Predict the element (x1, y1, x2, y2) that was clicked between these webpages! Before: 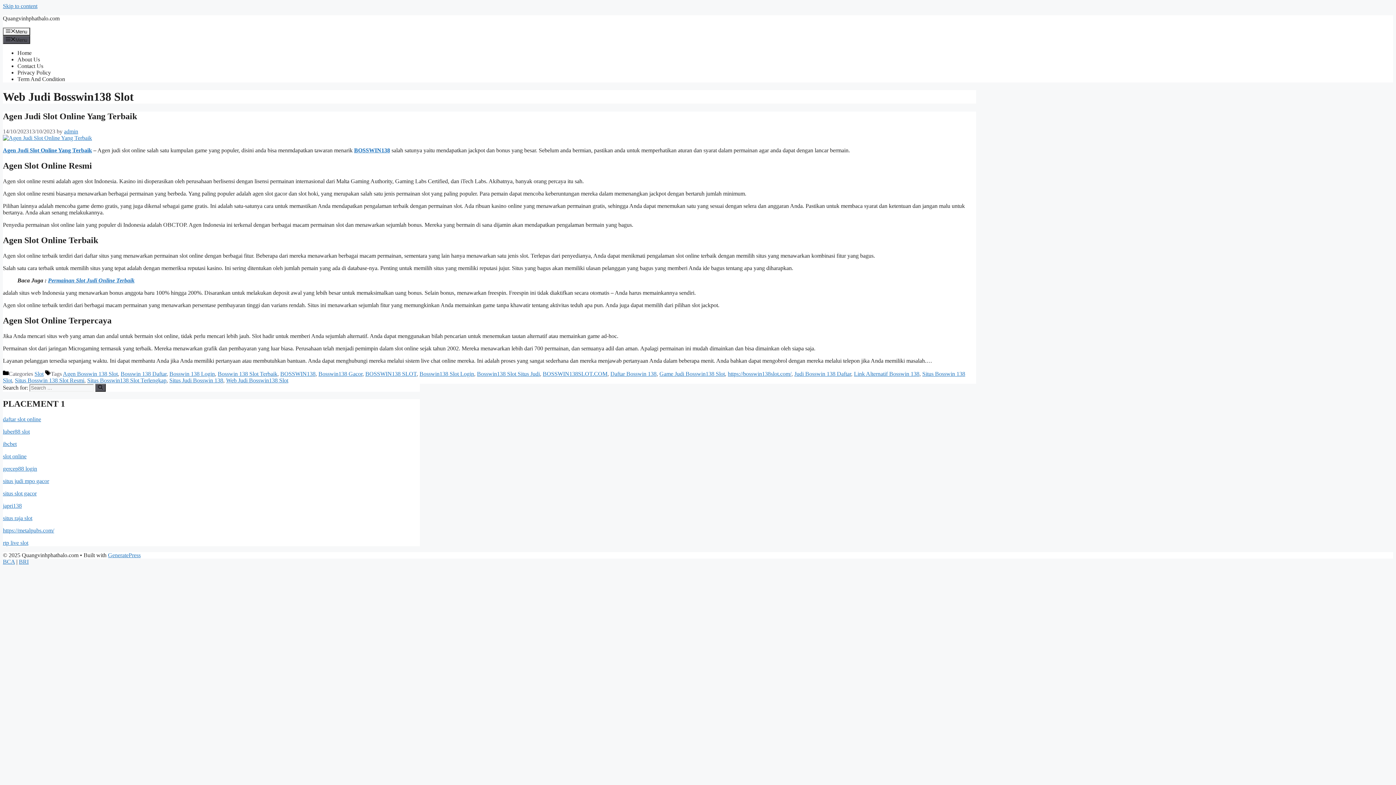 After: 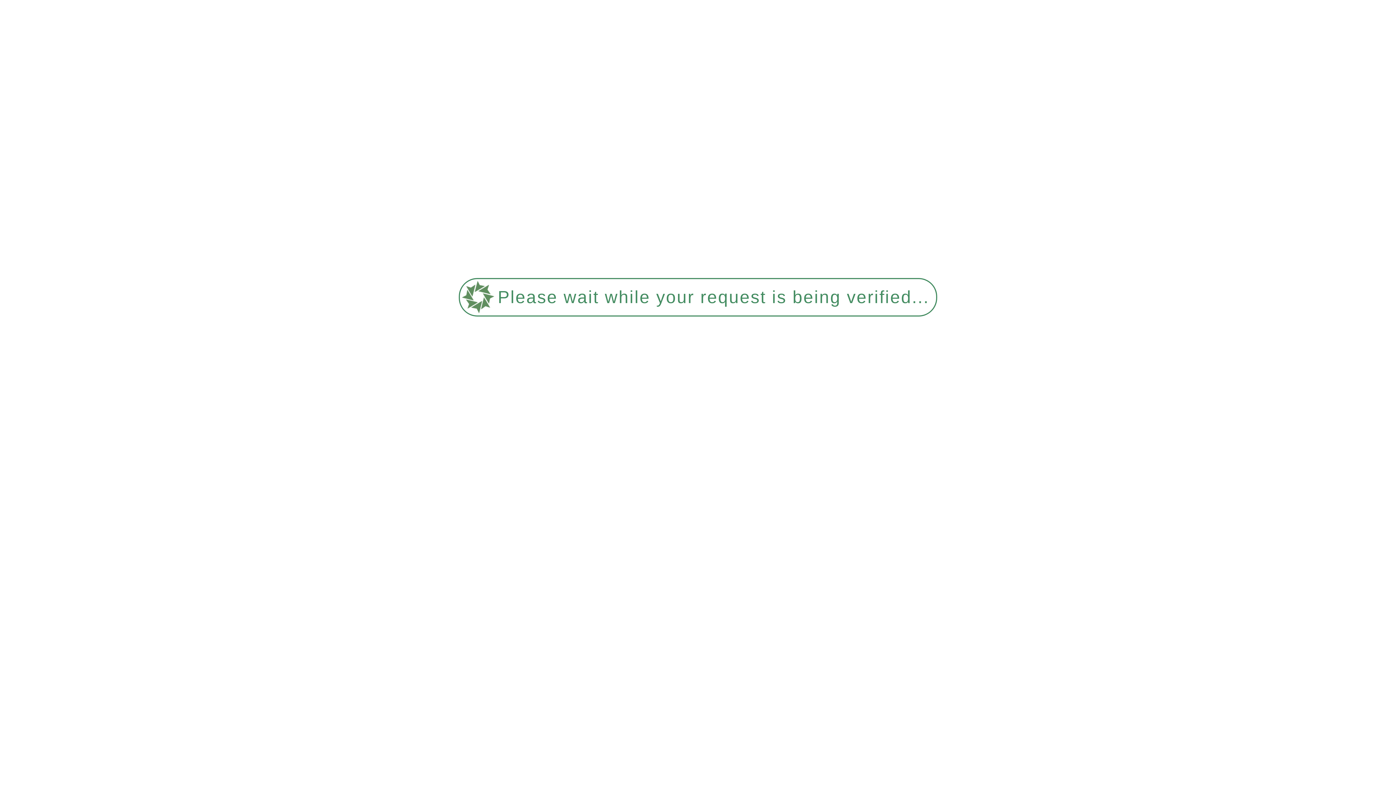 Action: bbox: (169, 377, 223, 383) label: Situs Judi Bosswin 138